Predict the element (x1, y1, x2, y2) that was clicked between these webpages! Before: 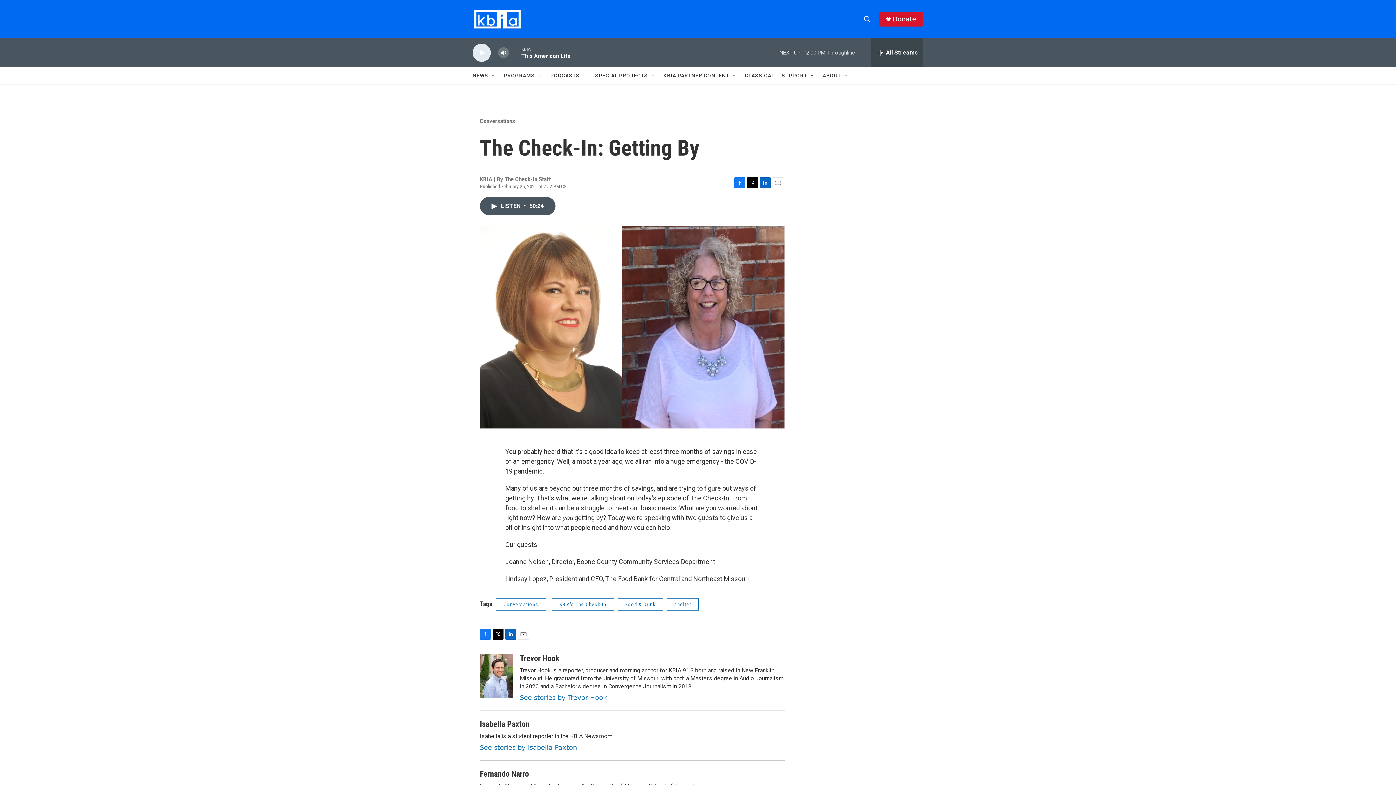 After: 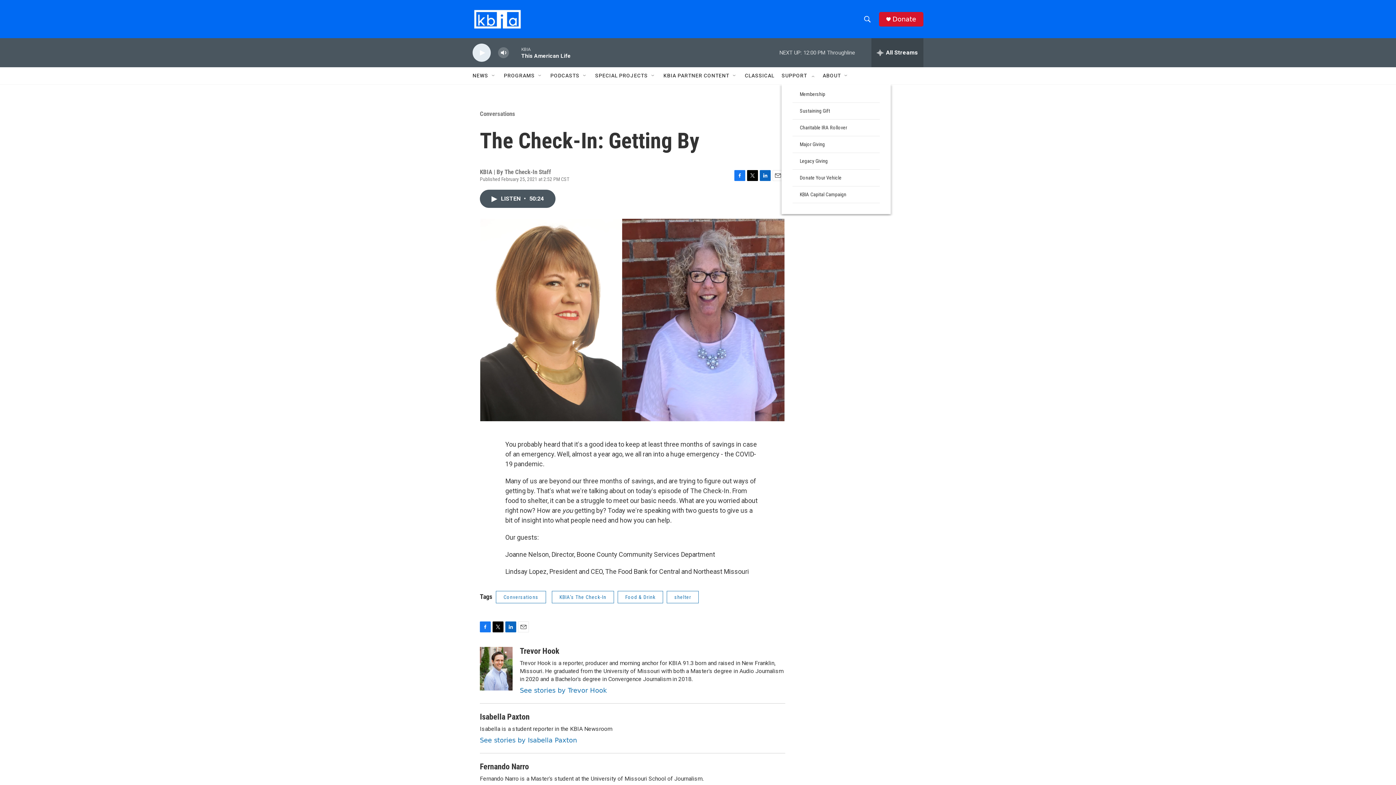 Action: label: Open Sub Navigation bbox: (809, 72, 815, 78)